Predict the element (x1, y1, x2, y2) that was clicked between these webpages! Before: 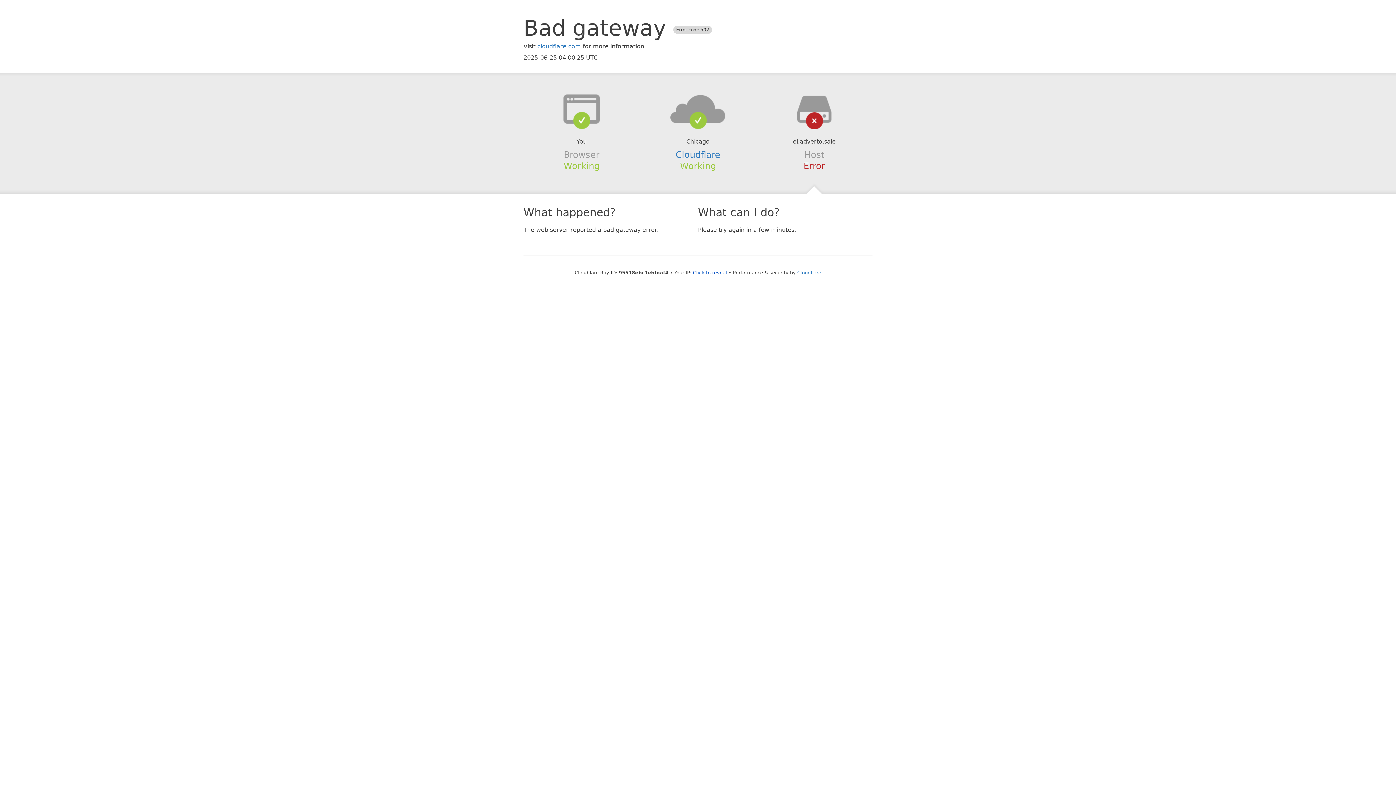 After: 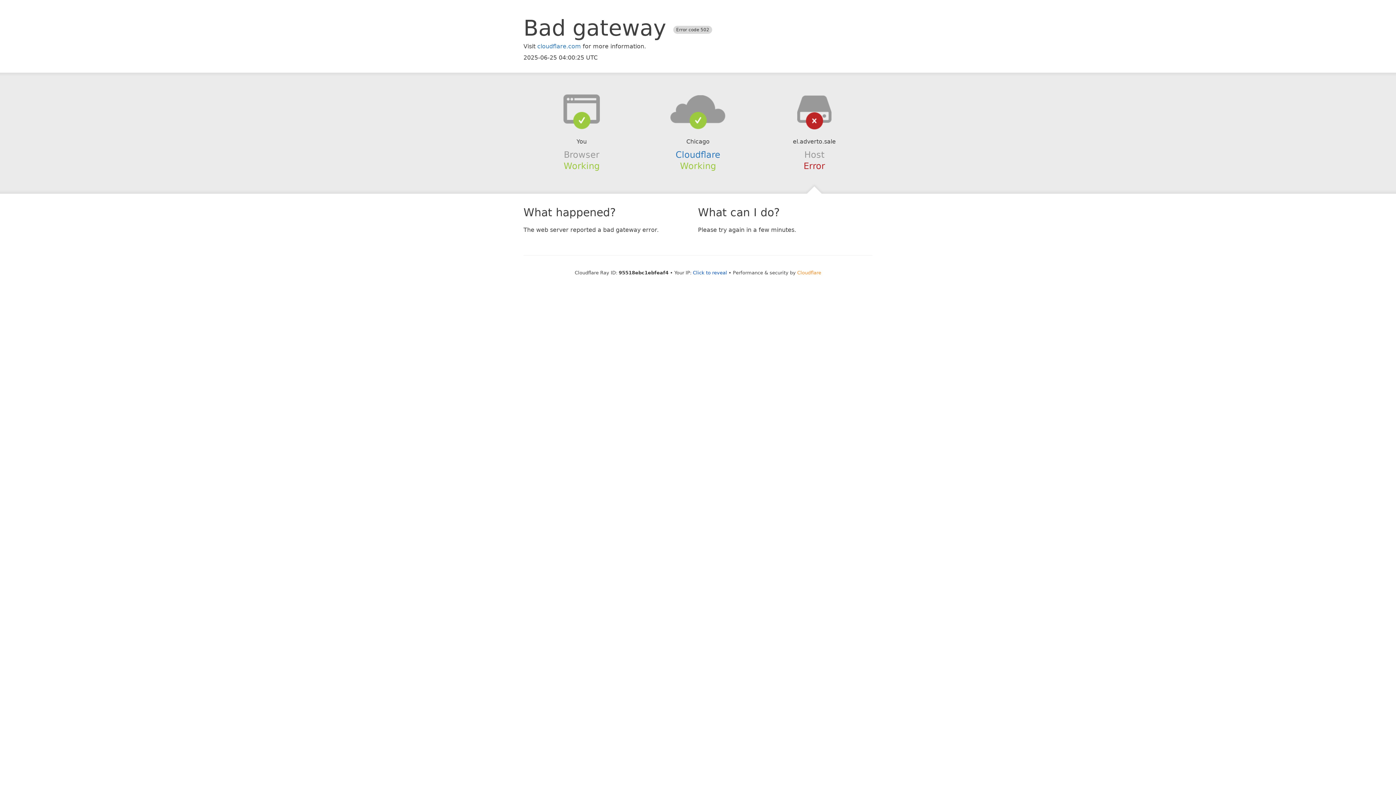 Action: label: Cloudflare bbox: (797, 270, 821, 275)